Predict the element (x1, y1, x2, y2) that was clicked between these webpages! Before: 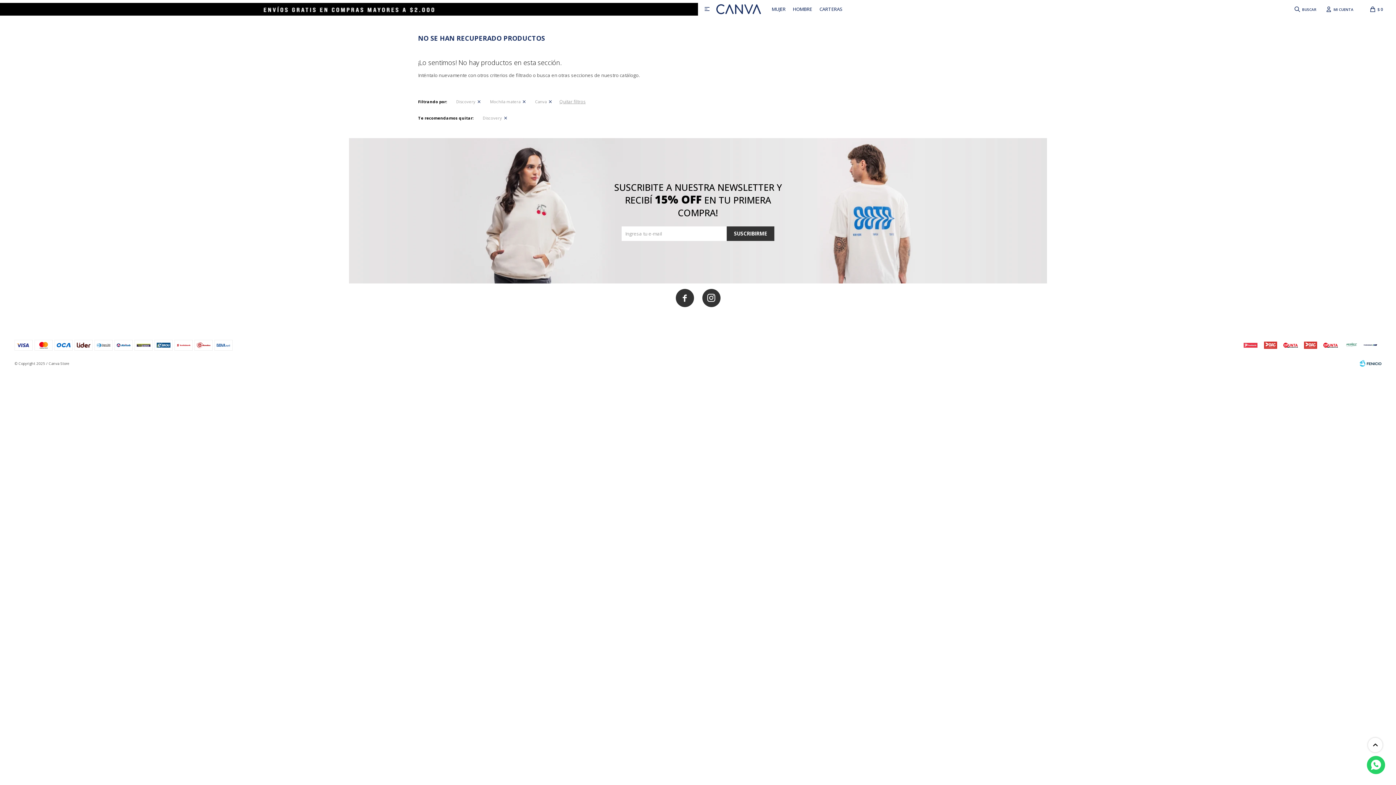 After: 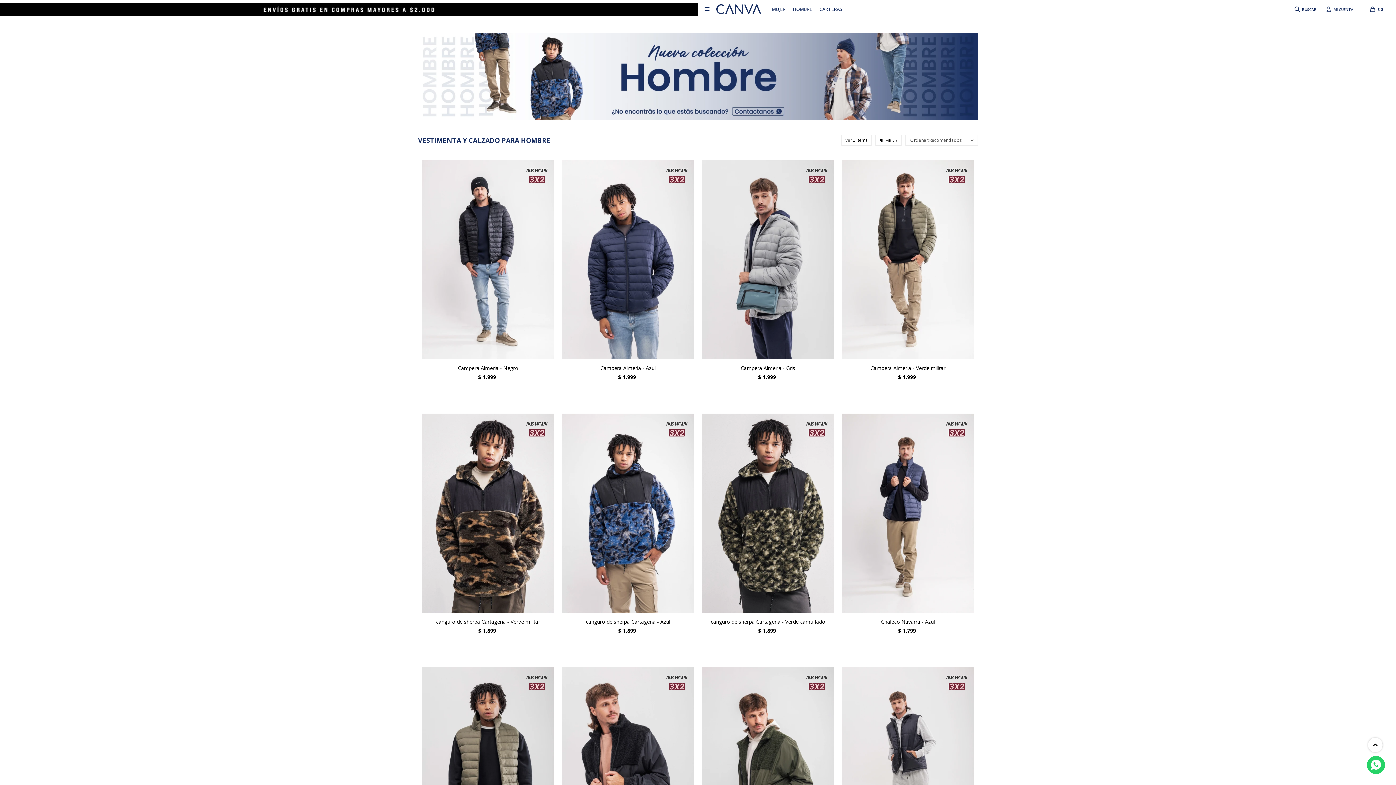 Action: bbox: (793, 0, 812, 18) label: HOMBRE